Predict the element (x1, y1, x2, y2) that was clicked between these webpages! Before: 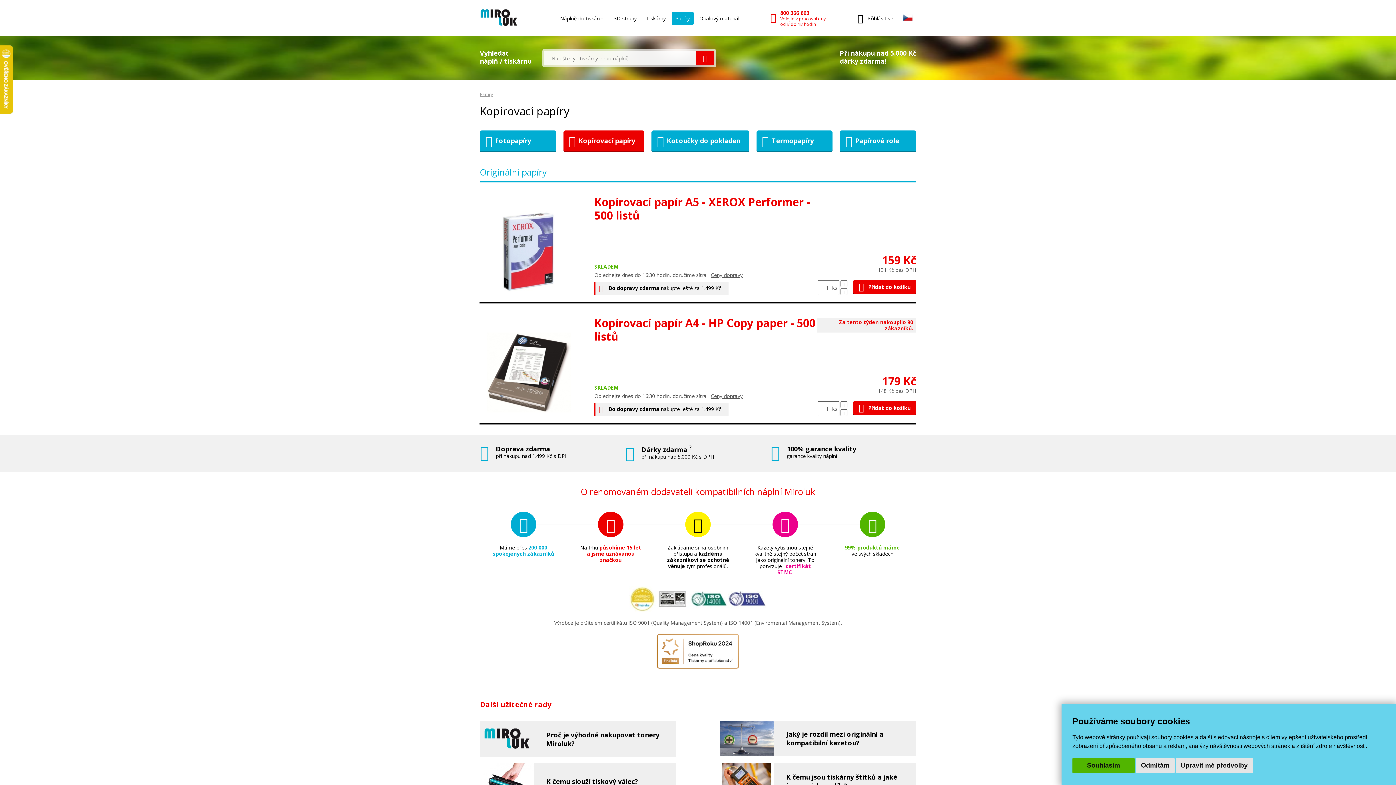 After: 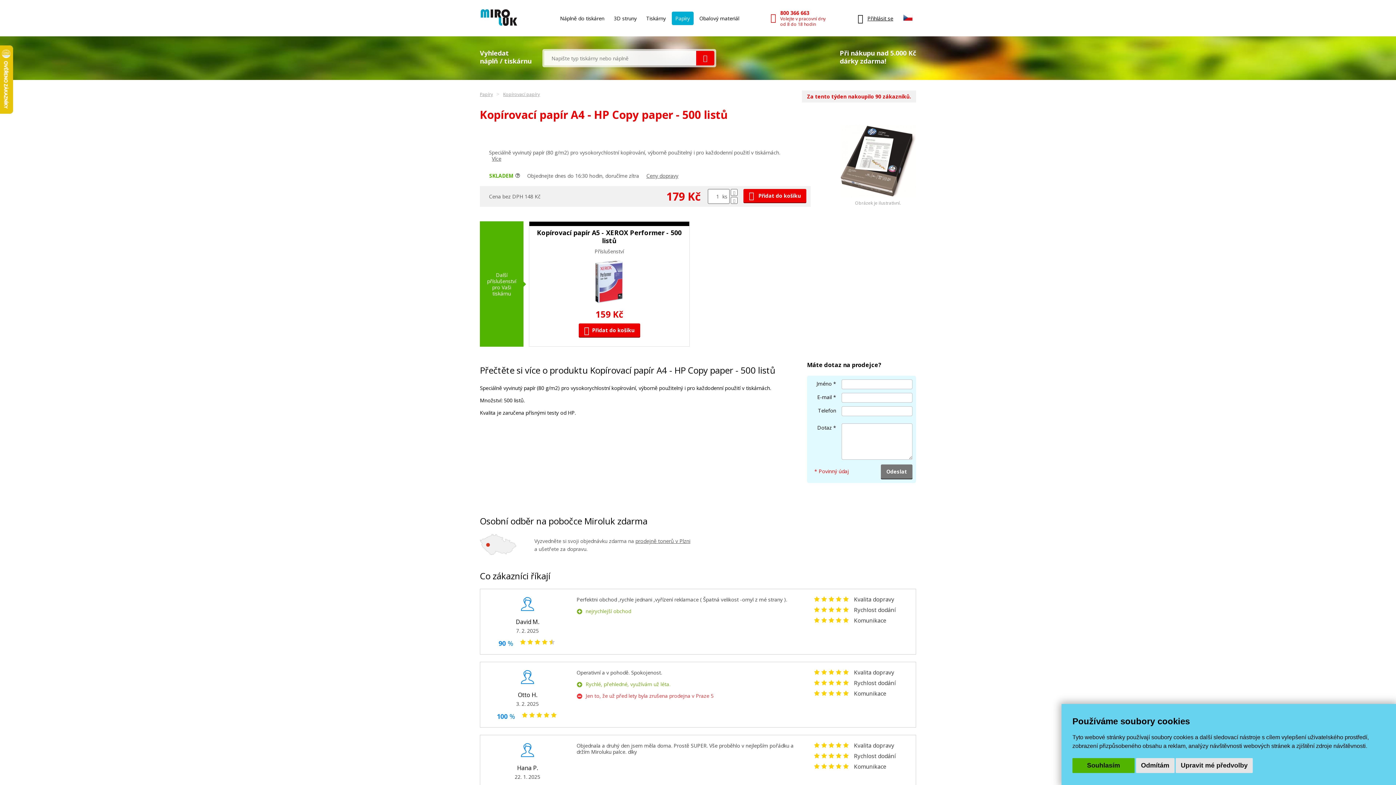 Action: bbox: (594, 315, 815, 344) label: Kopírovací papír A4 - HP Copy paper - 500 listů